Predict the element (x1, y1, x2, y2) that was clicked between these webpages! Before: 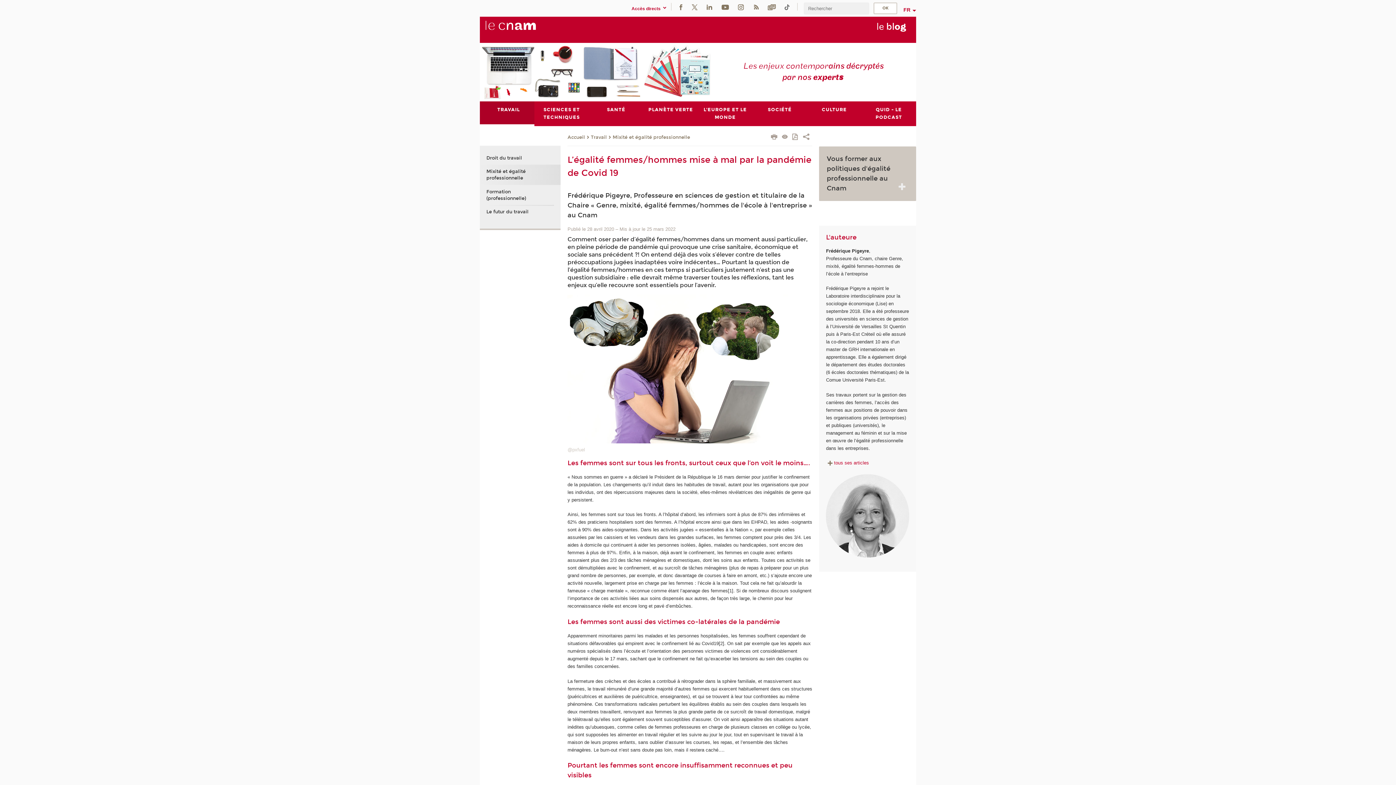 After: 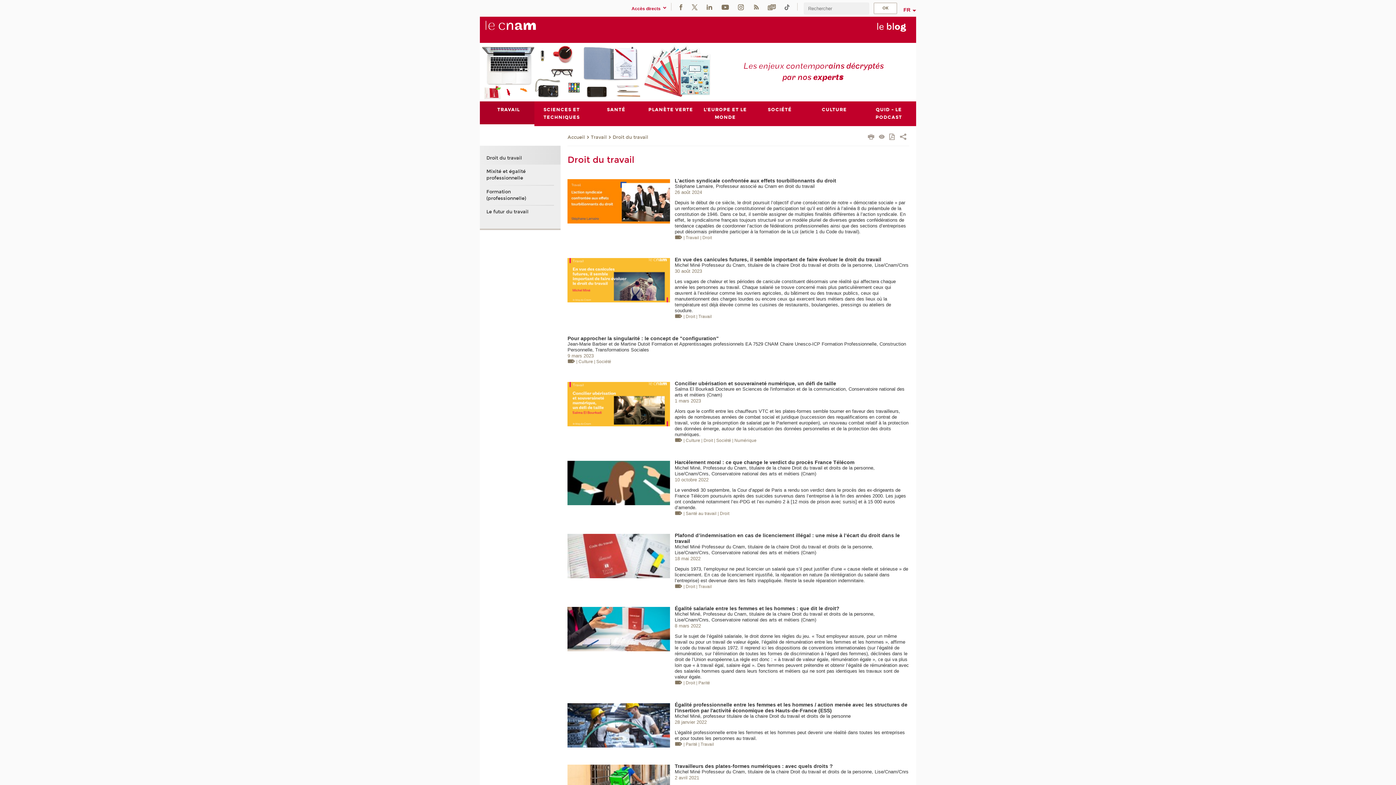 Action: label: Droit du travail bbox: (486, 151, 547, 164)